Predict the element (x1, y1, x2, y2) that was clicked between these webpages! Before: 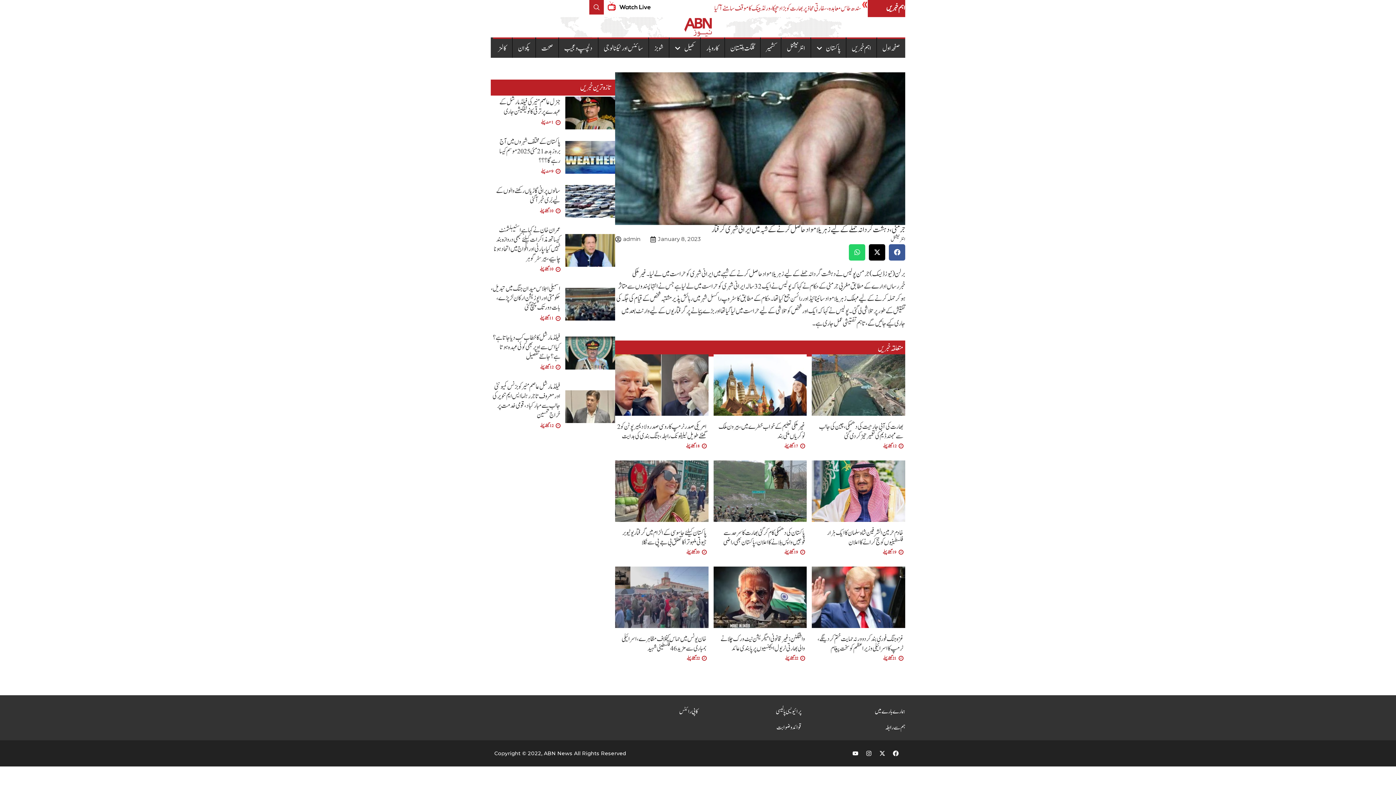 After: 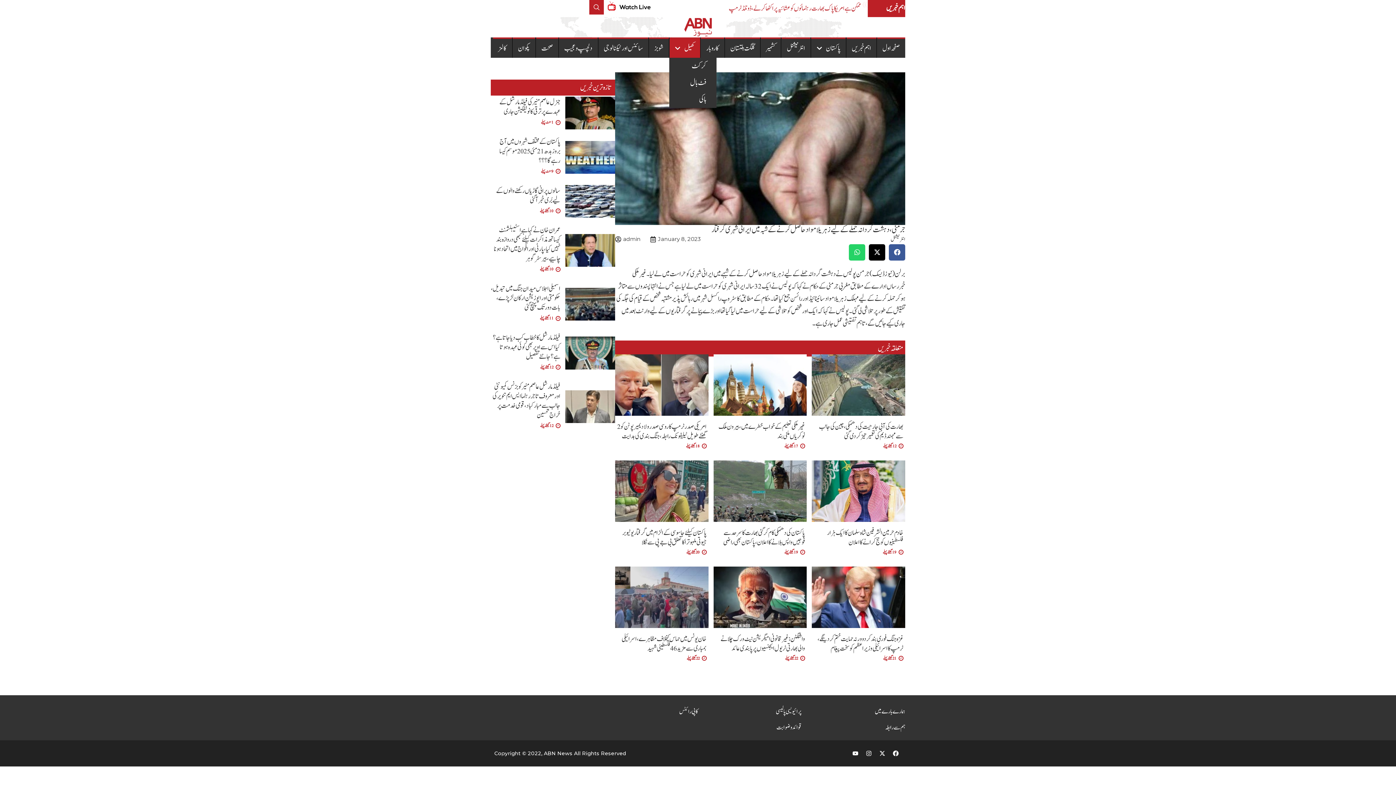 Action: bbox: (669, 37, 700, 57) label: کھیل